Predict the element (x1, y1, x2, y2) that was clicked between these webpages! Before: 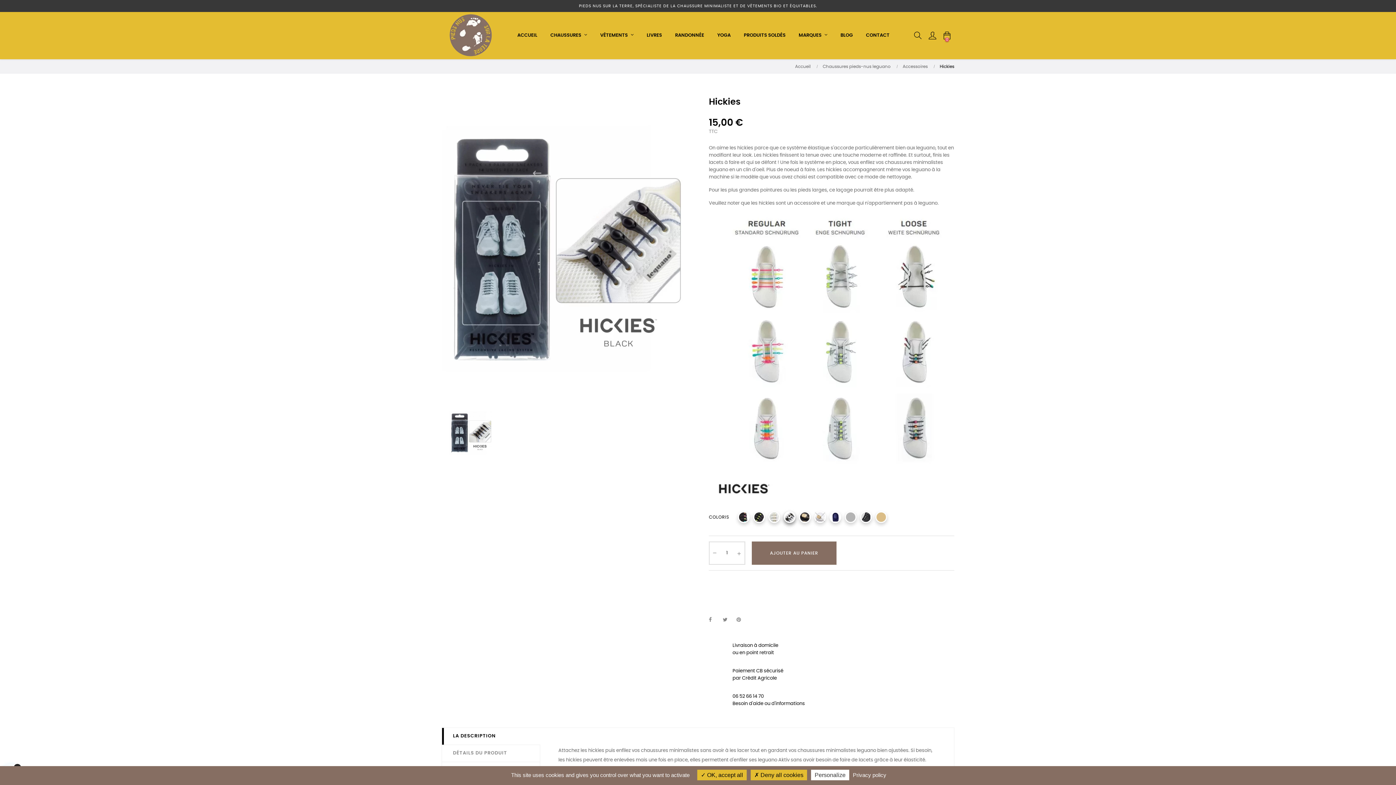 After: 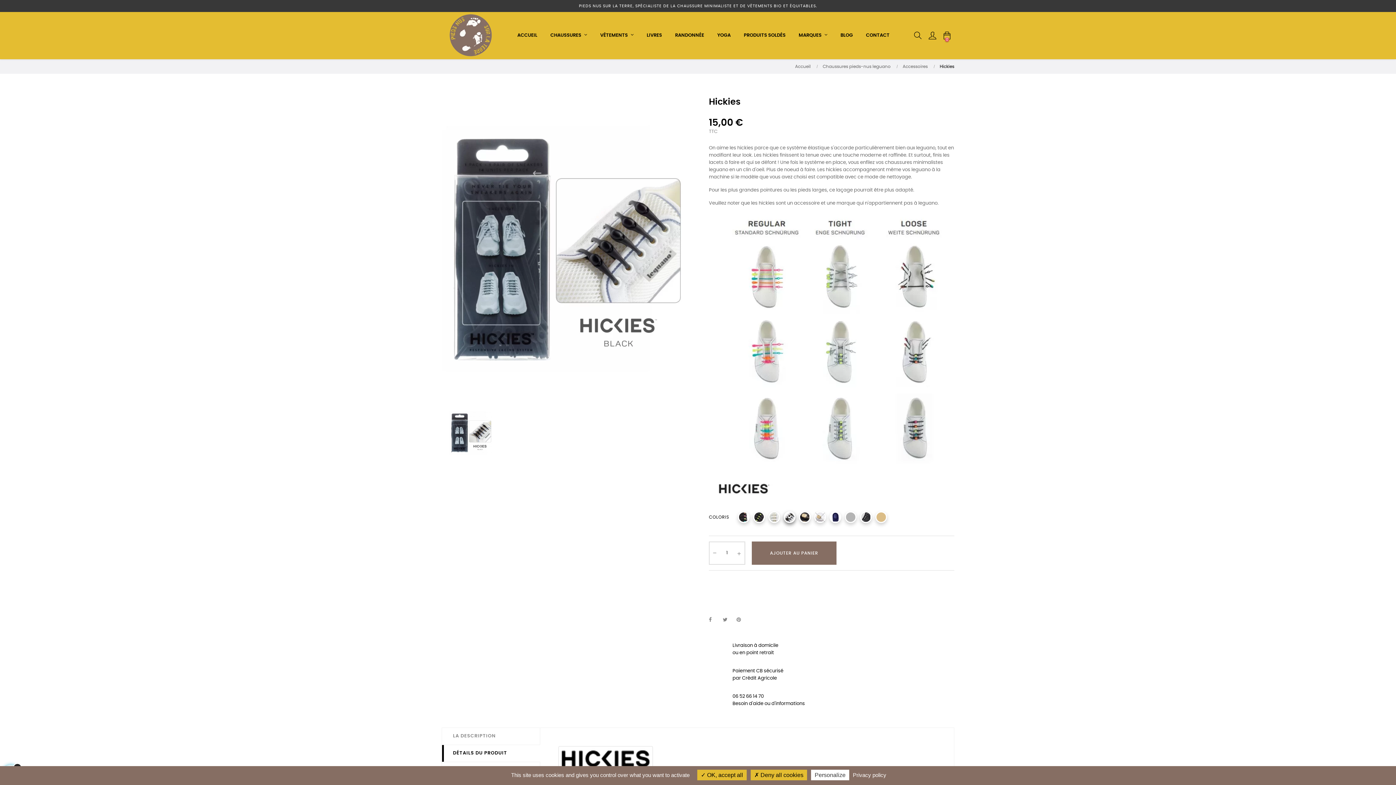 Action: label: DÉTAILS DU PRODUIT bbox: (442, 745, 540, 762)